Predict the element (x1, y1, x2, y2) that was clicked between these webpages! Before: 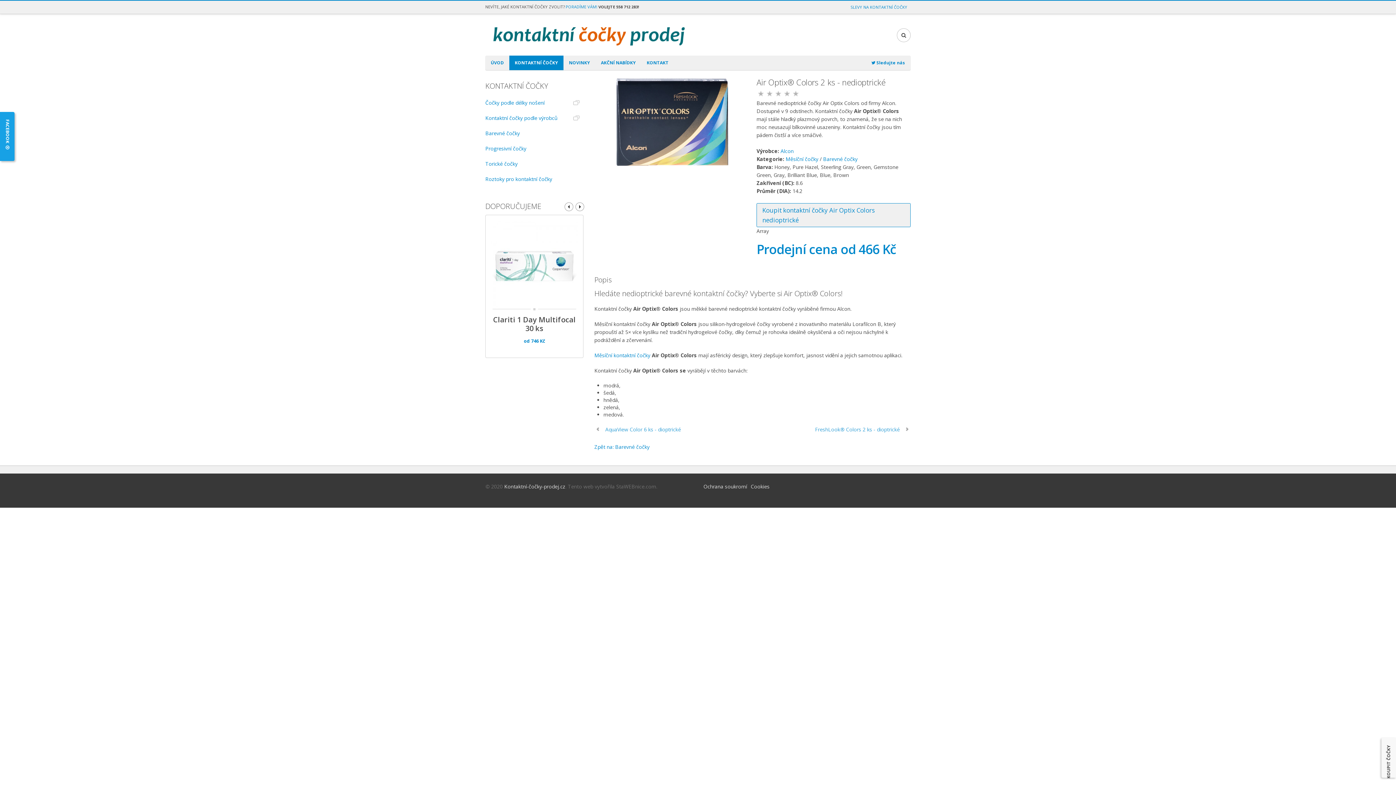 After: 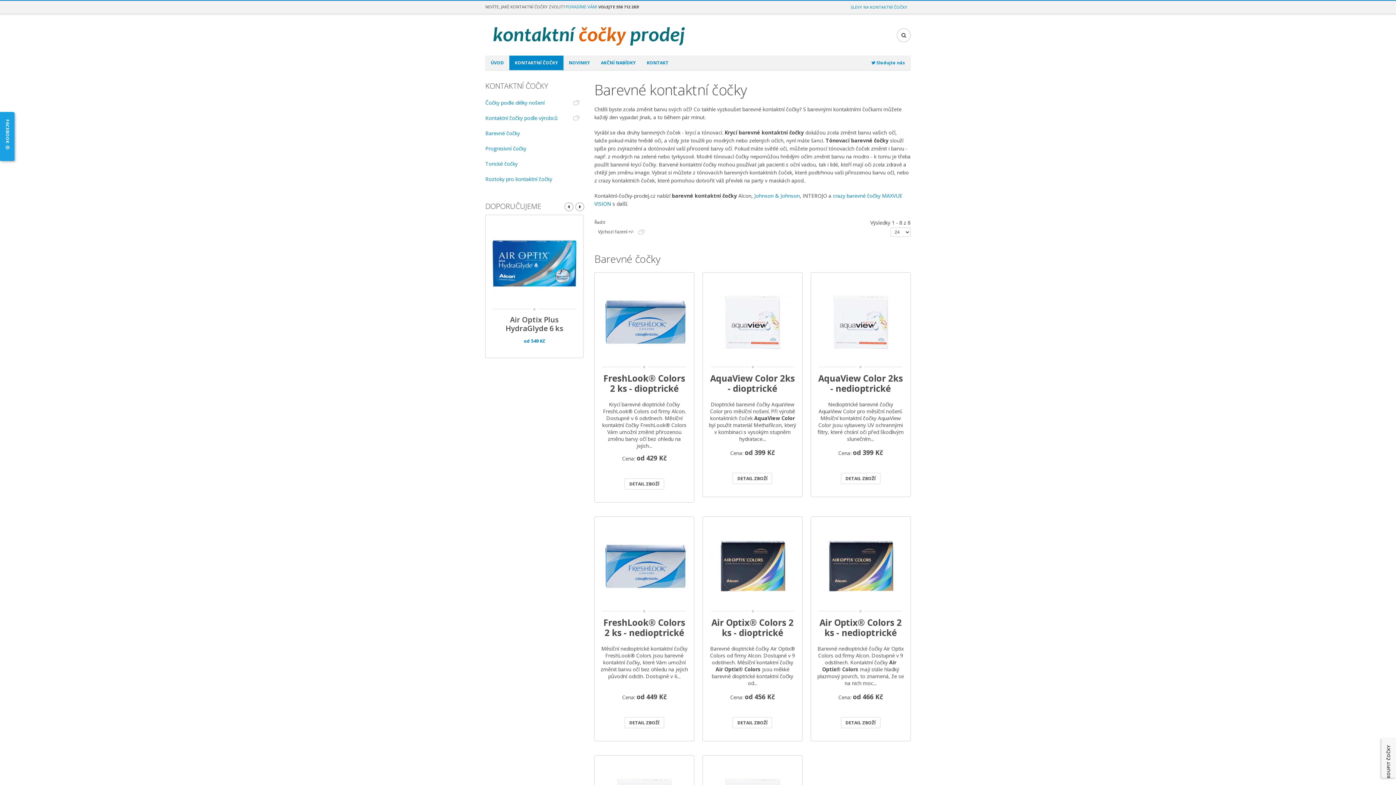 Action: label: Zpět na: Barevné čočky bbox: (594, 443, 649, 450)